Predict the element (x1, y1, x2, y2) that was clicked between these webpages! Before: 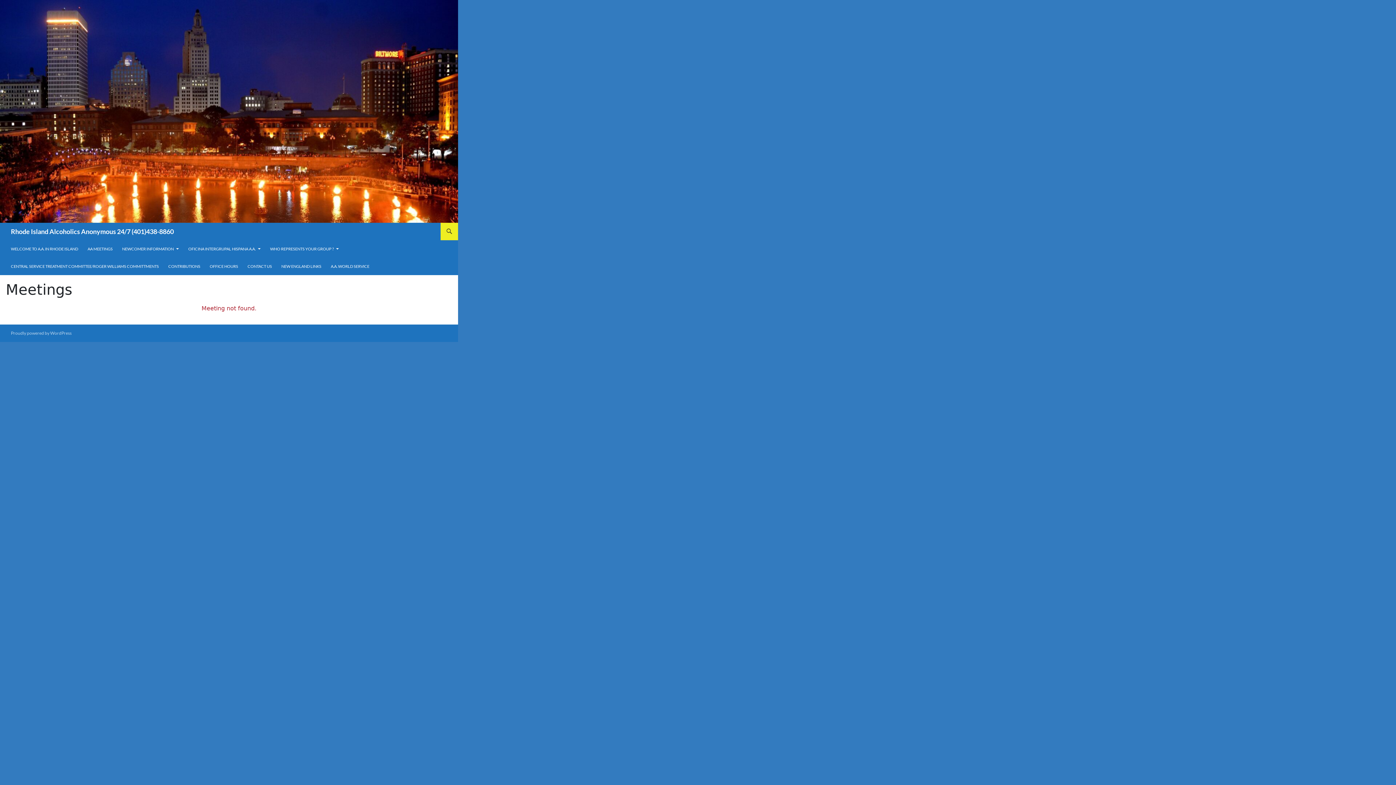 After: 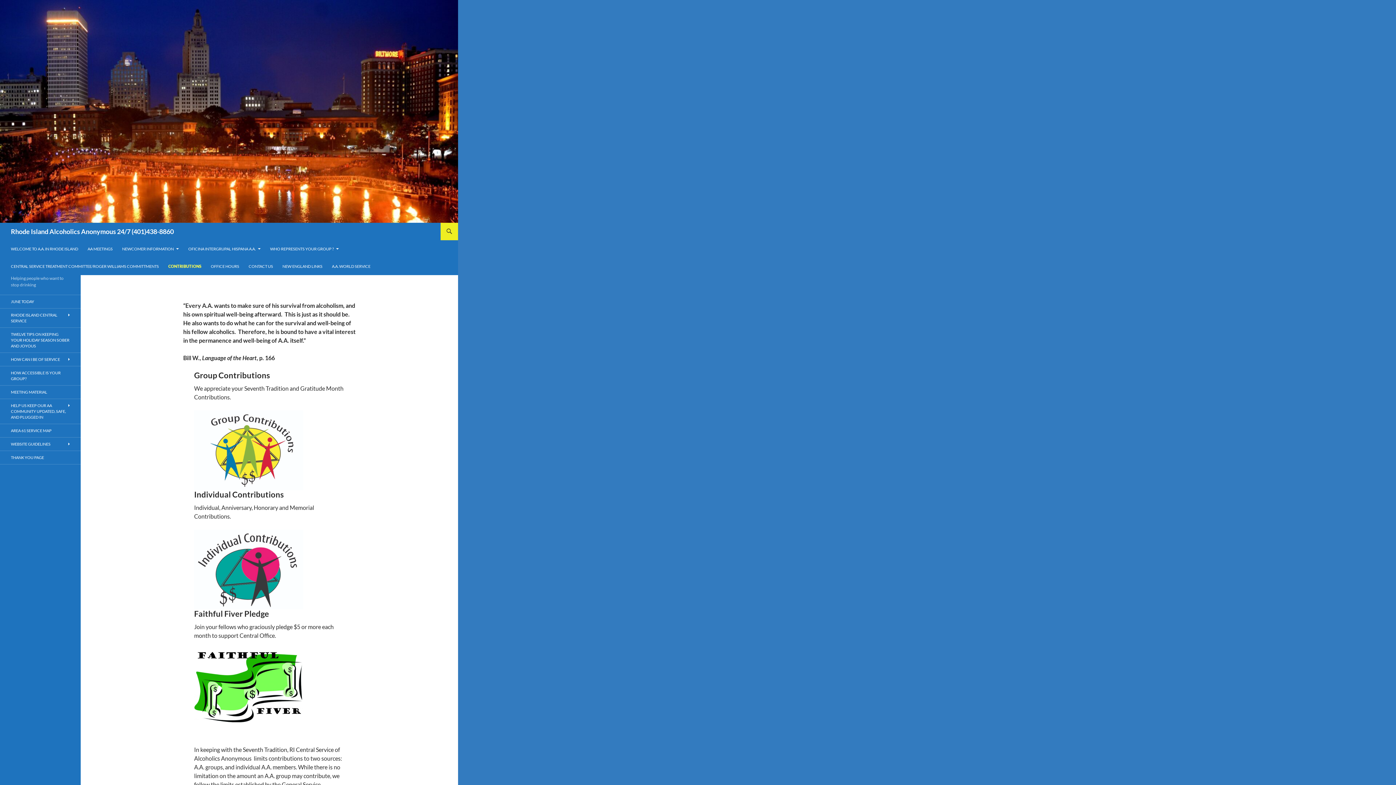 Action: label: CONTRIBUTIONS bbox: (164, 257, 204, 275)